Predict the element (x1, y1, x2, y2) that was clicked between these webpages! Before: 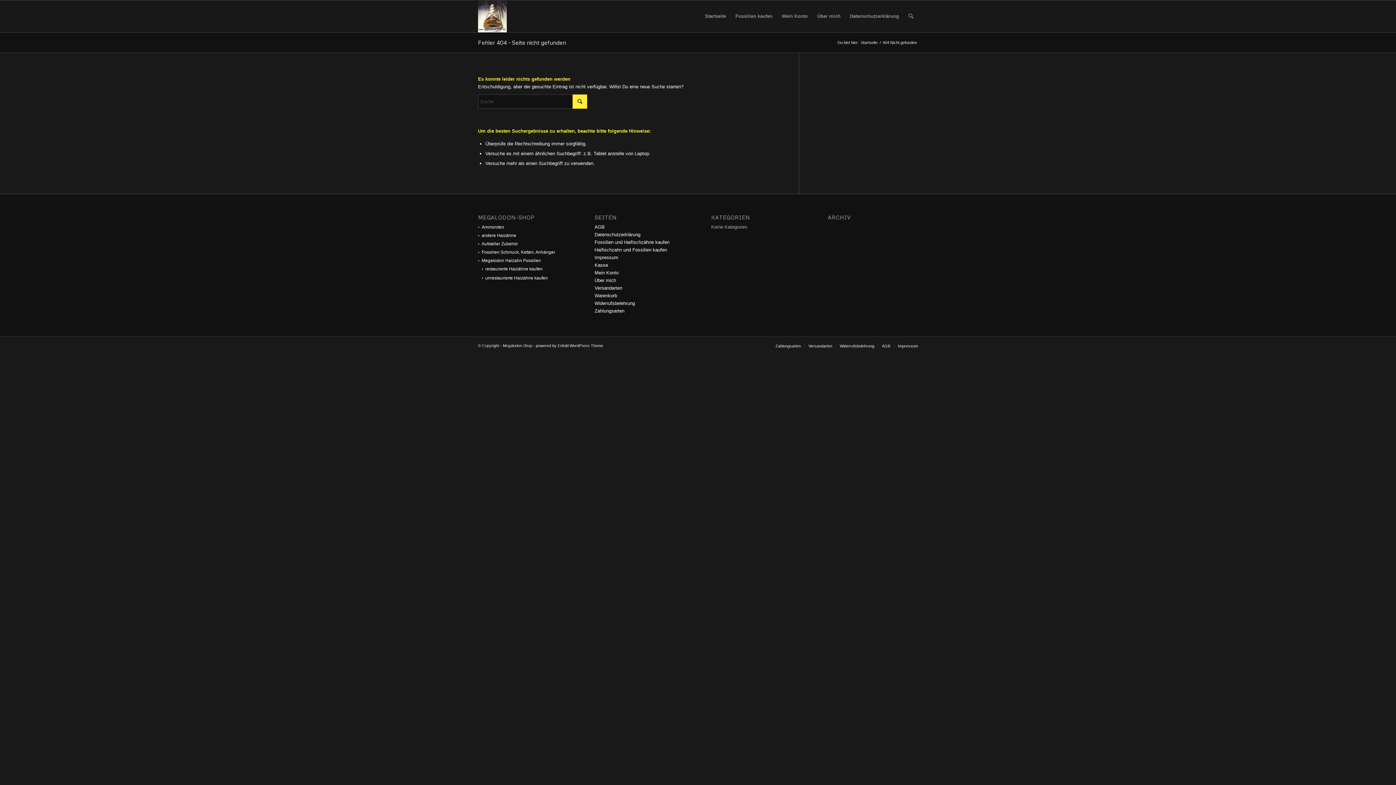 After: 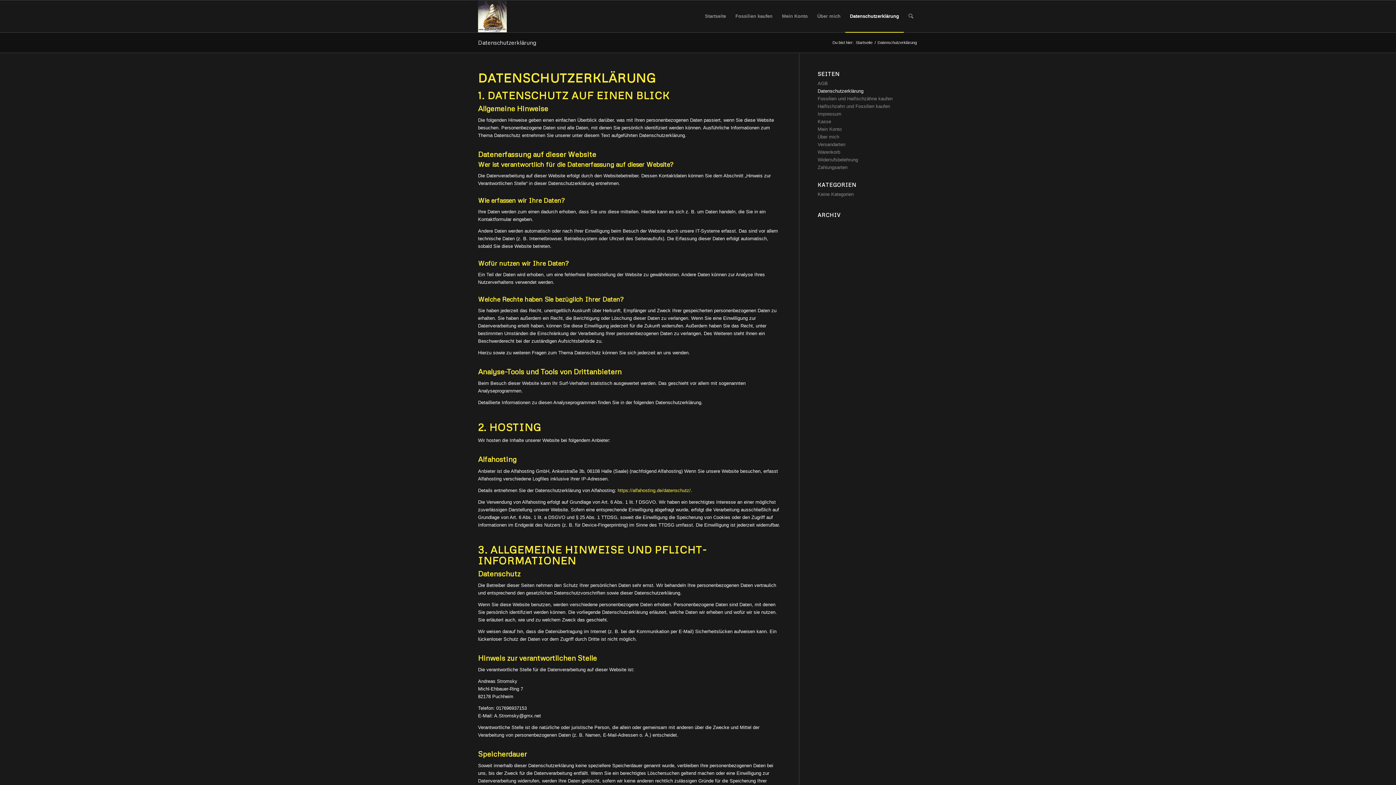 Action: label: Datenschutzerklärung bbox: (845, 0, 904, 32)